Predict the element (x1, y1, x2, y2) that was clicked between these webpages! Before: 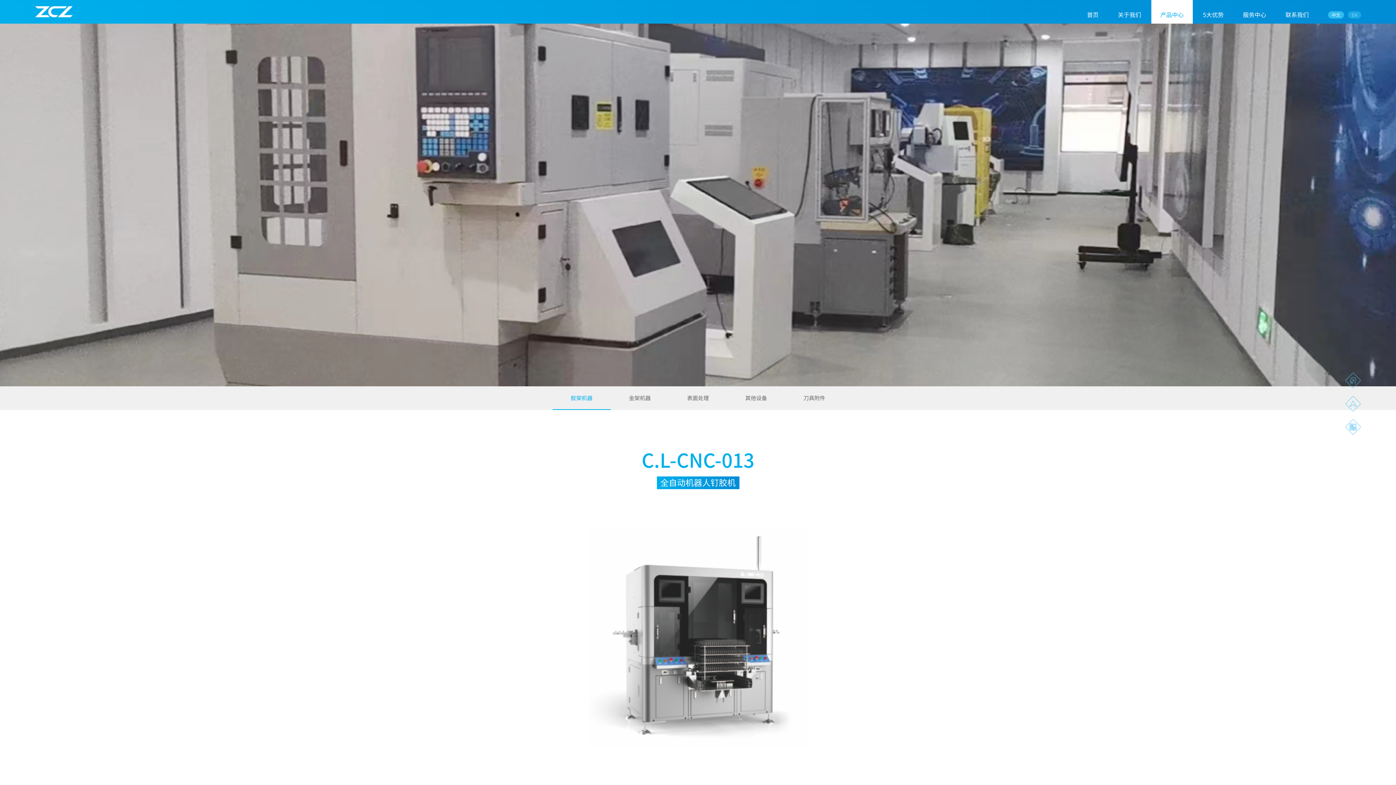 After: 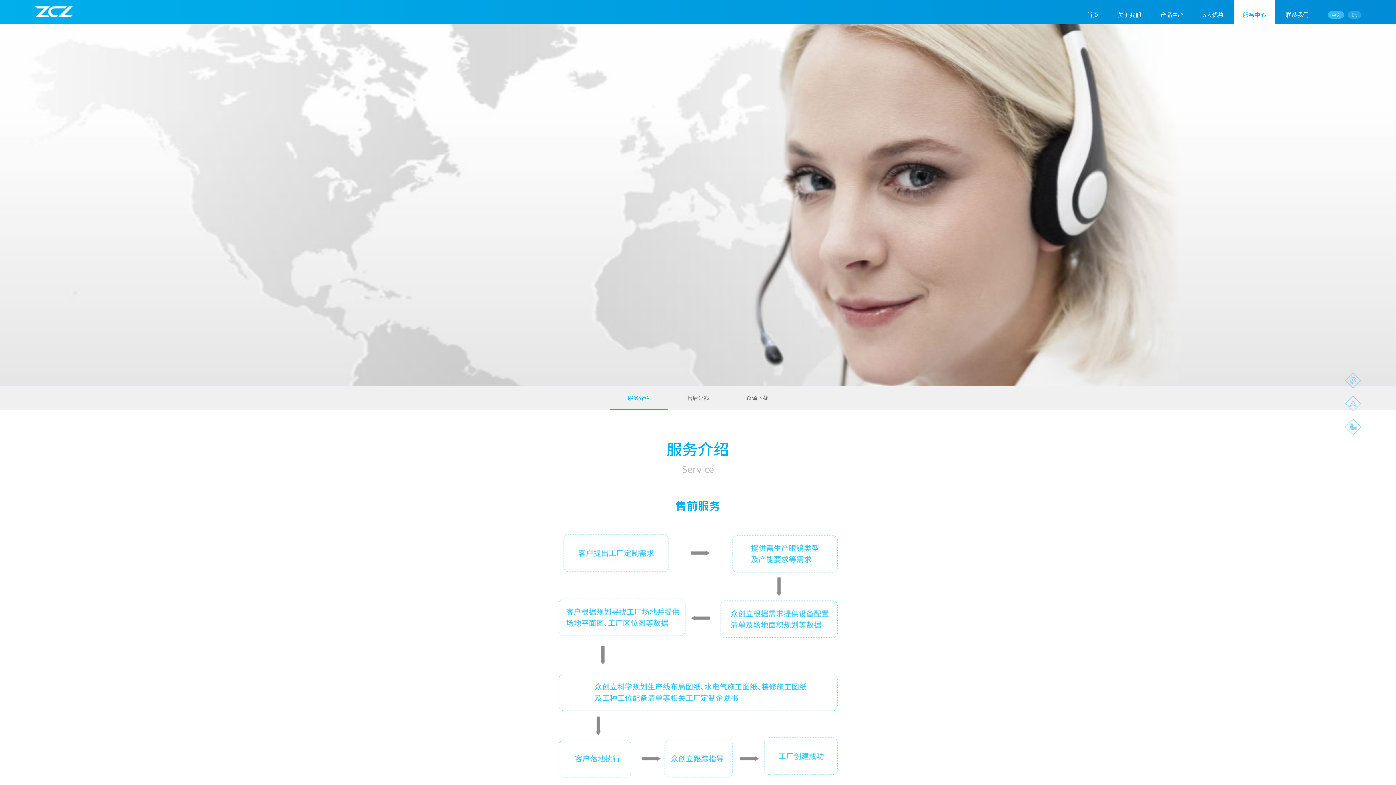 Action: label: 服务中心 bbox: (1234, 0, 1275, 23)